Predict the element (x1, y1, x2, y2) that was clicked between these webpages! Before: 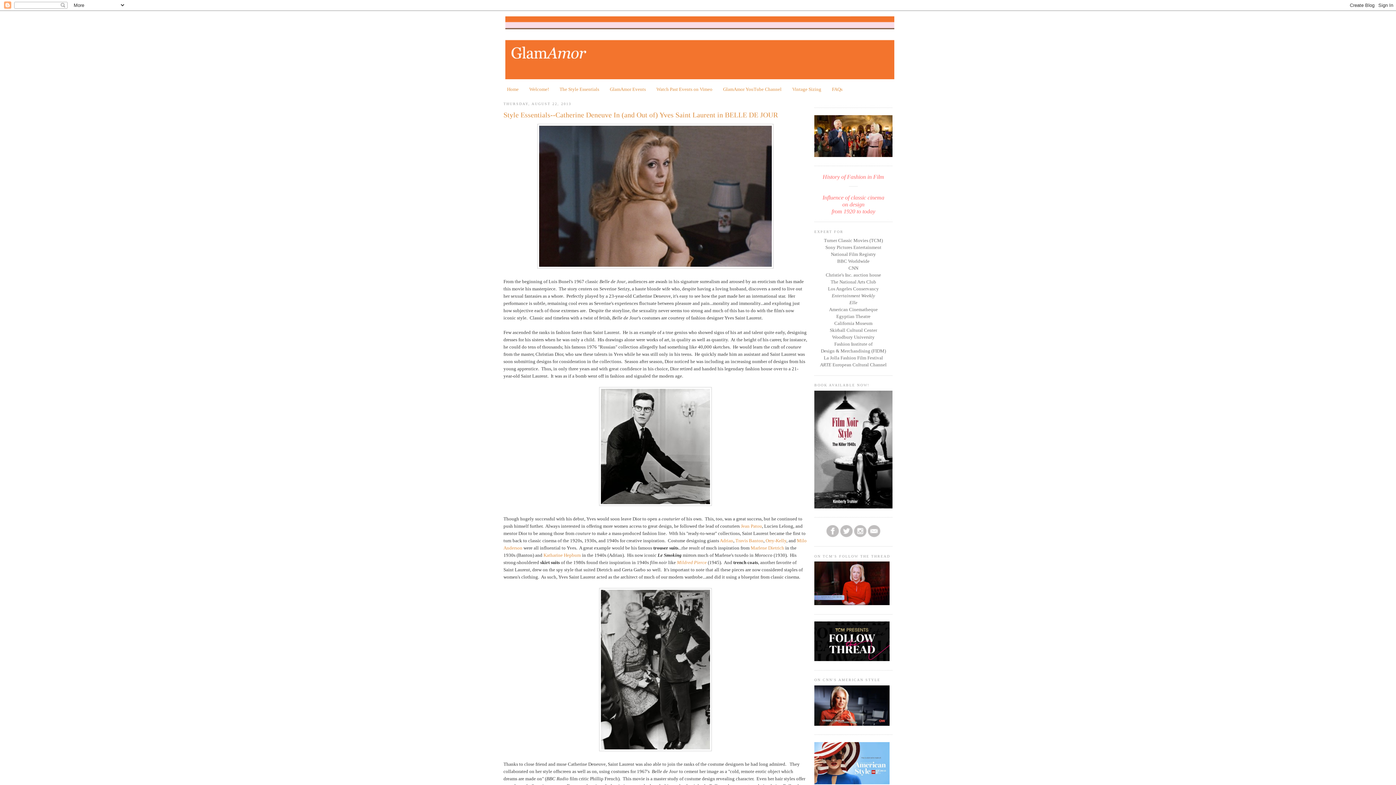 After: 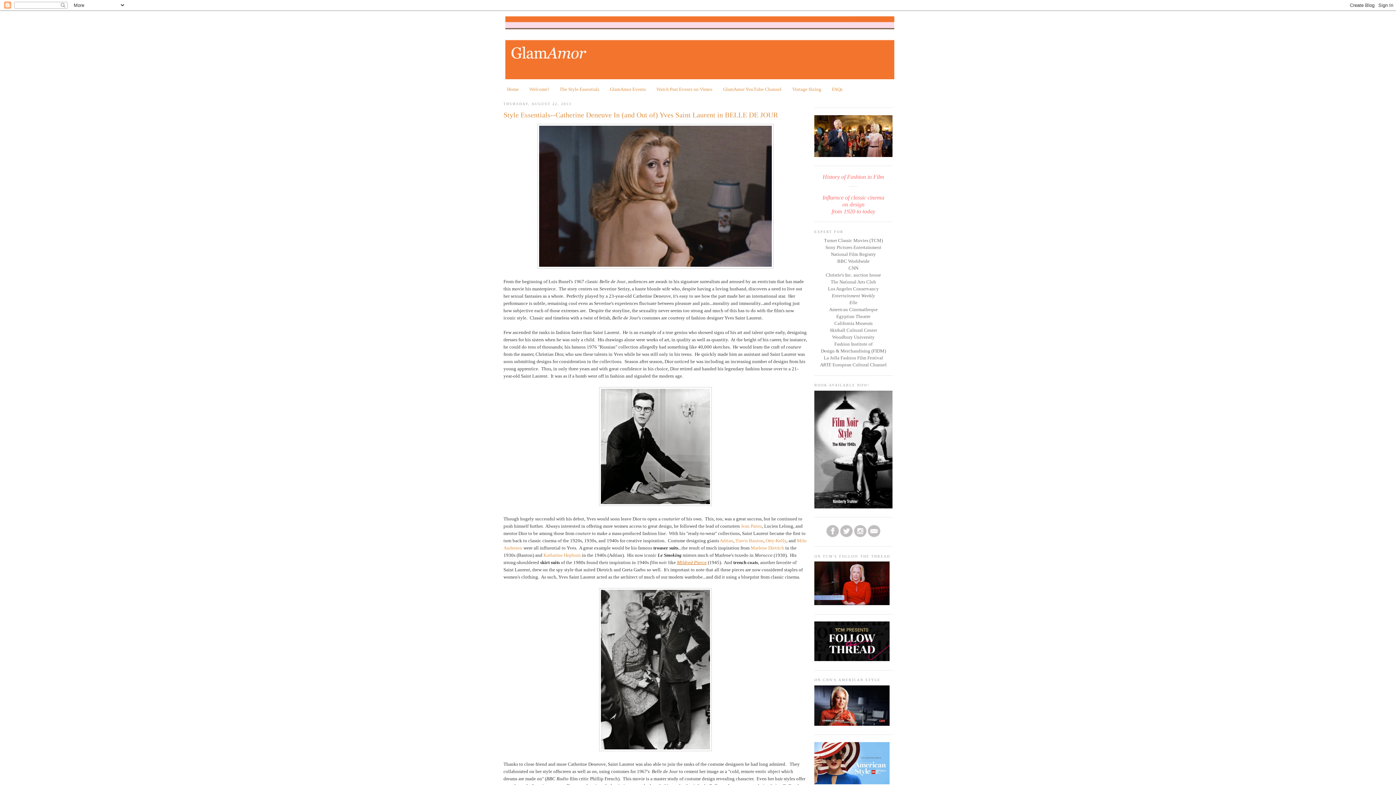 Action: bbox: (677, 559, 706, 565) label: Mildred Pierce